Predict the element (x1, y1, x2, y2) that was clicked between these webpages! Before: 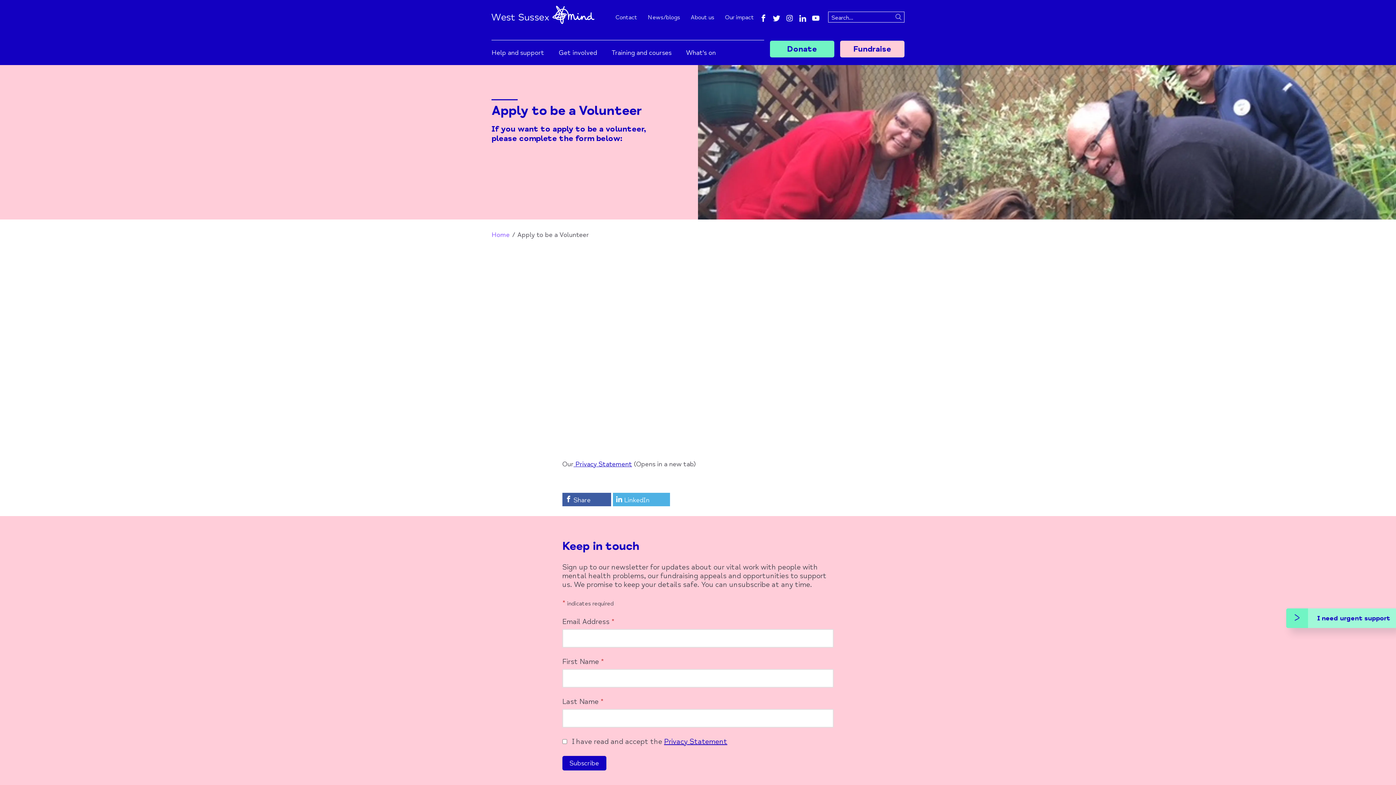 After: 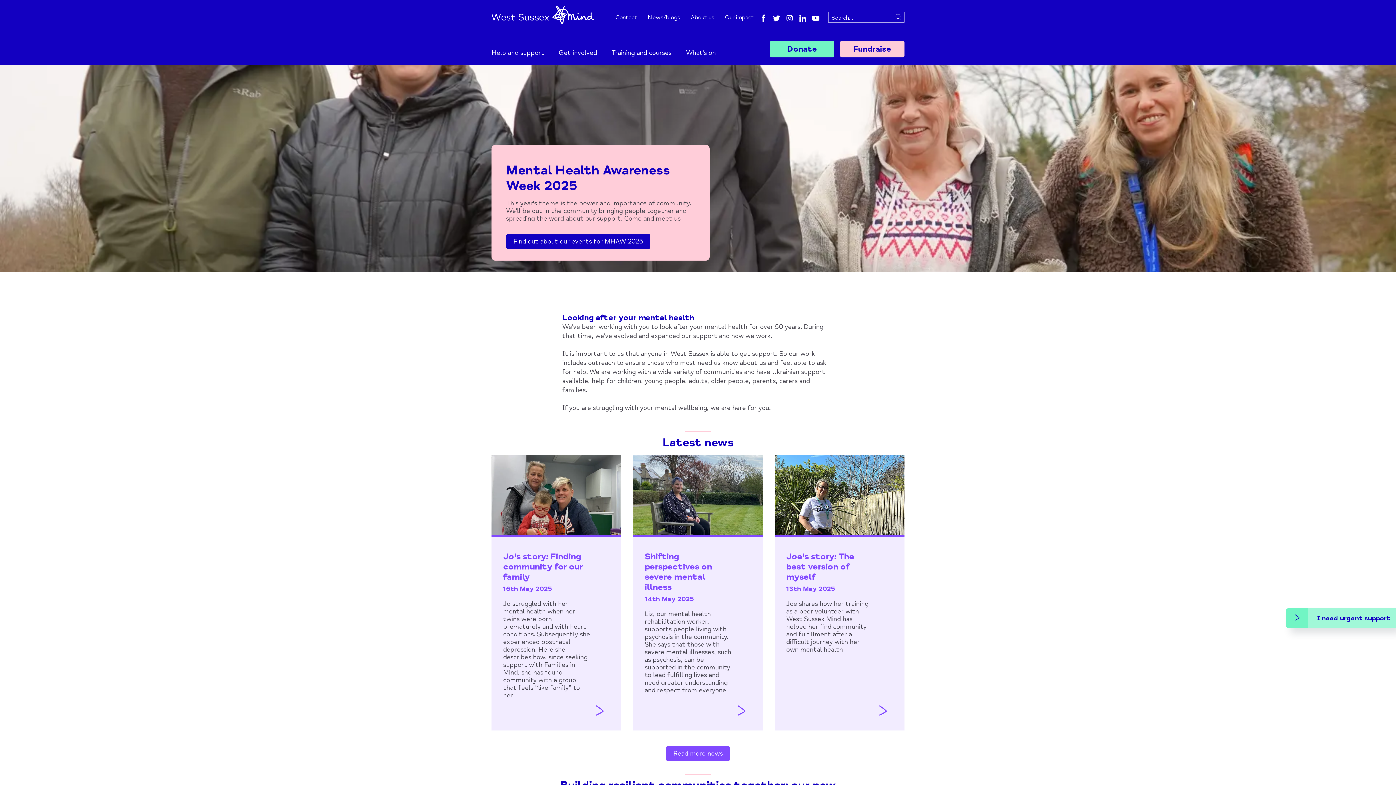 Action: bbox: (491, 17, 594, 26)